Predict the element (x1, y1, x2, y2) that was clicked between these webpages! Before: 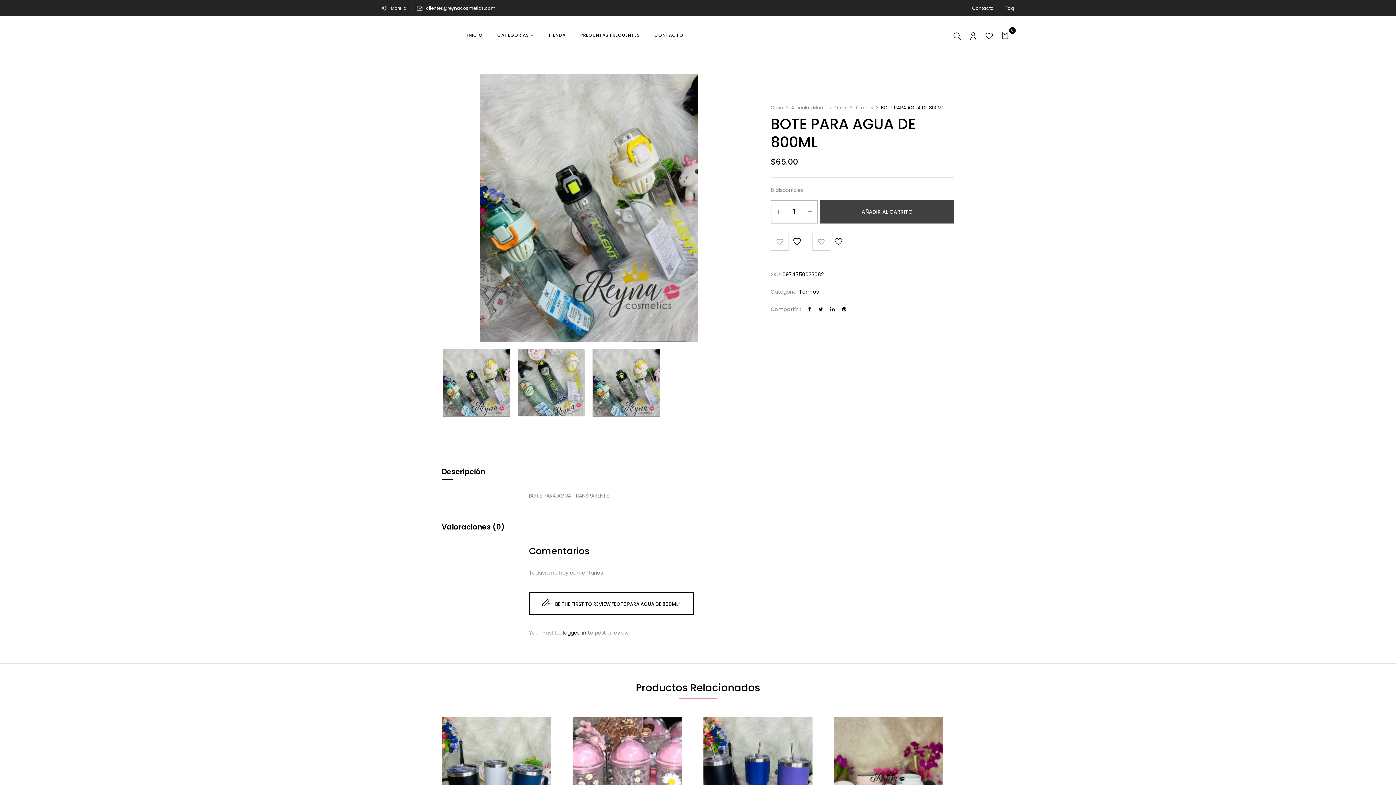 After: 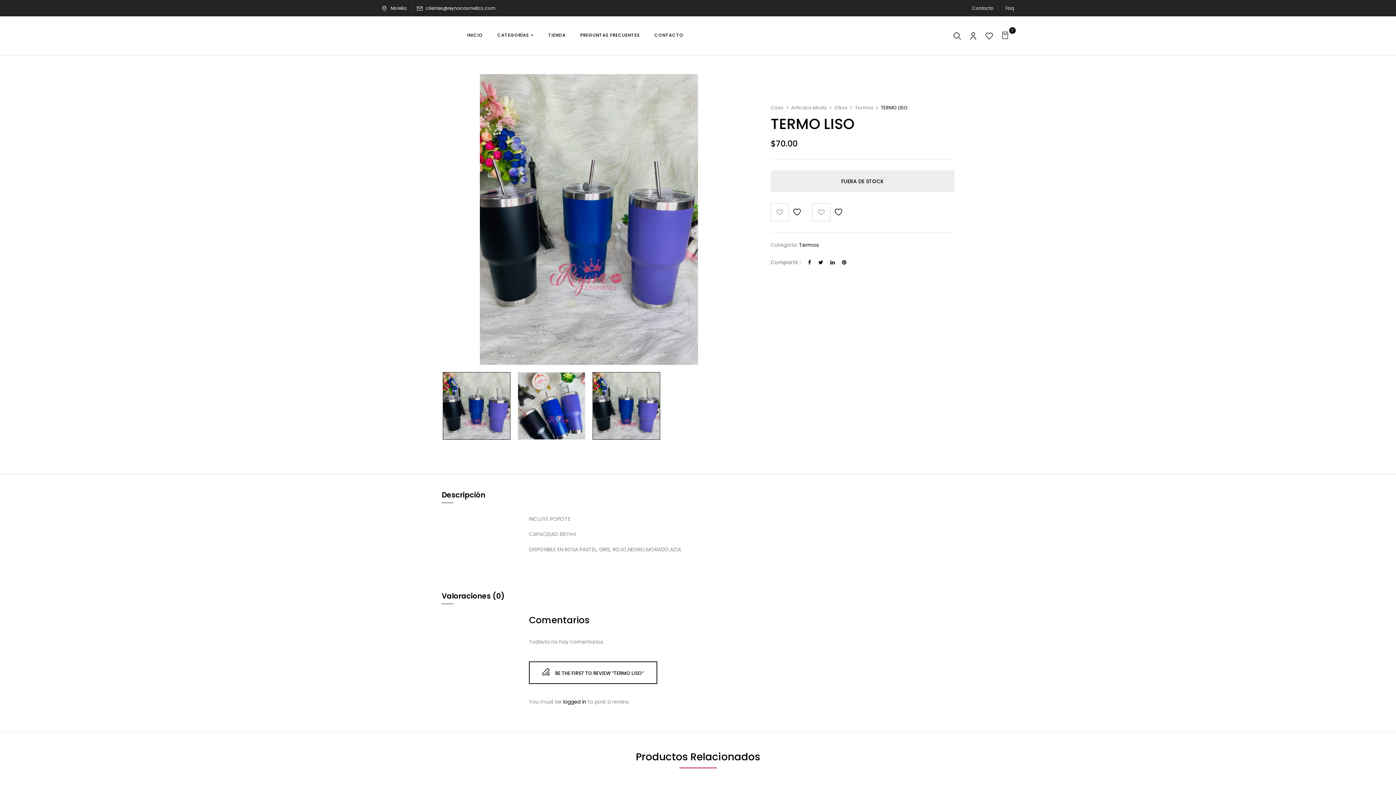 Action: bbox: (703, 717, 812, 826)